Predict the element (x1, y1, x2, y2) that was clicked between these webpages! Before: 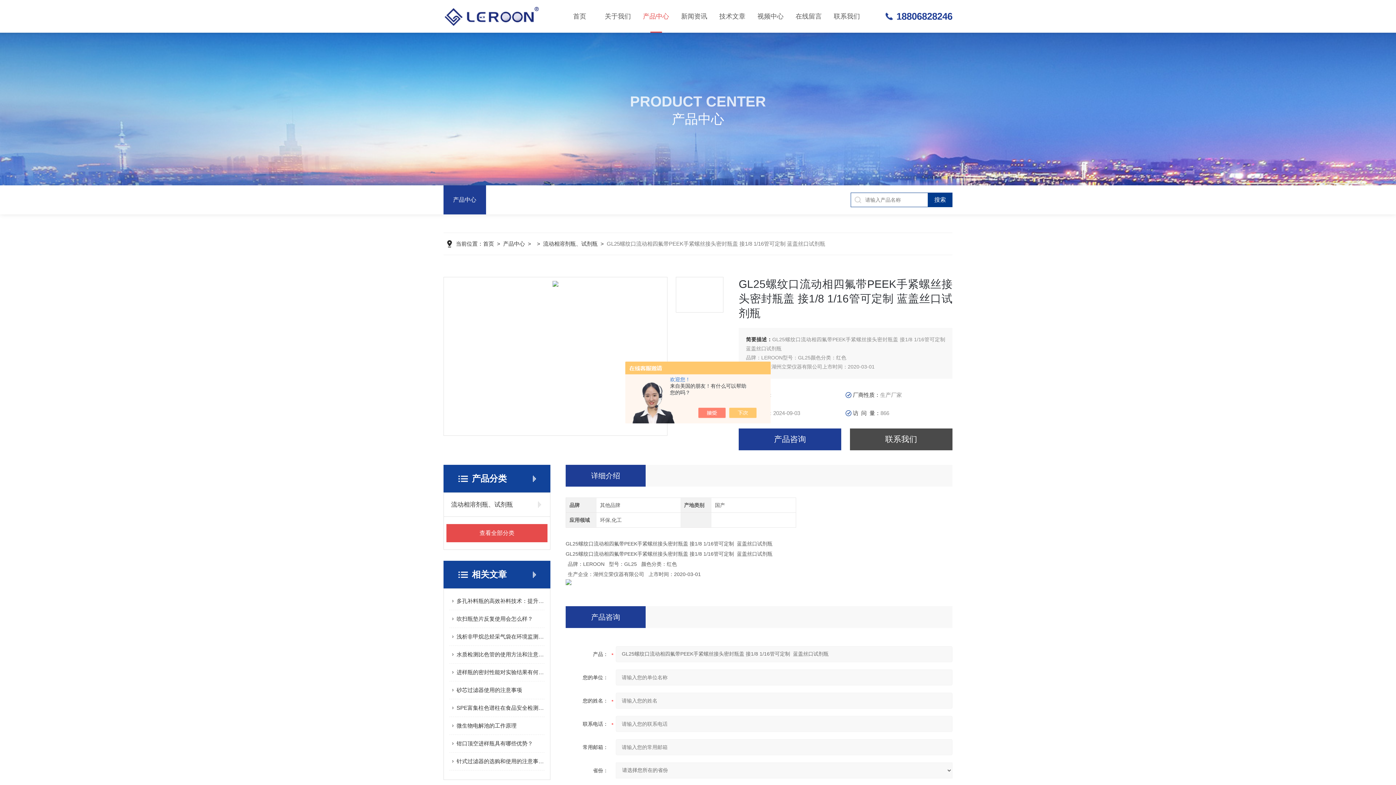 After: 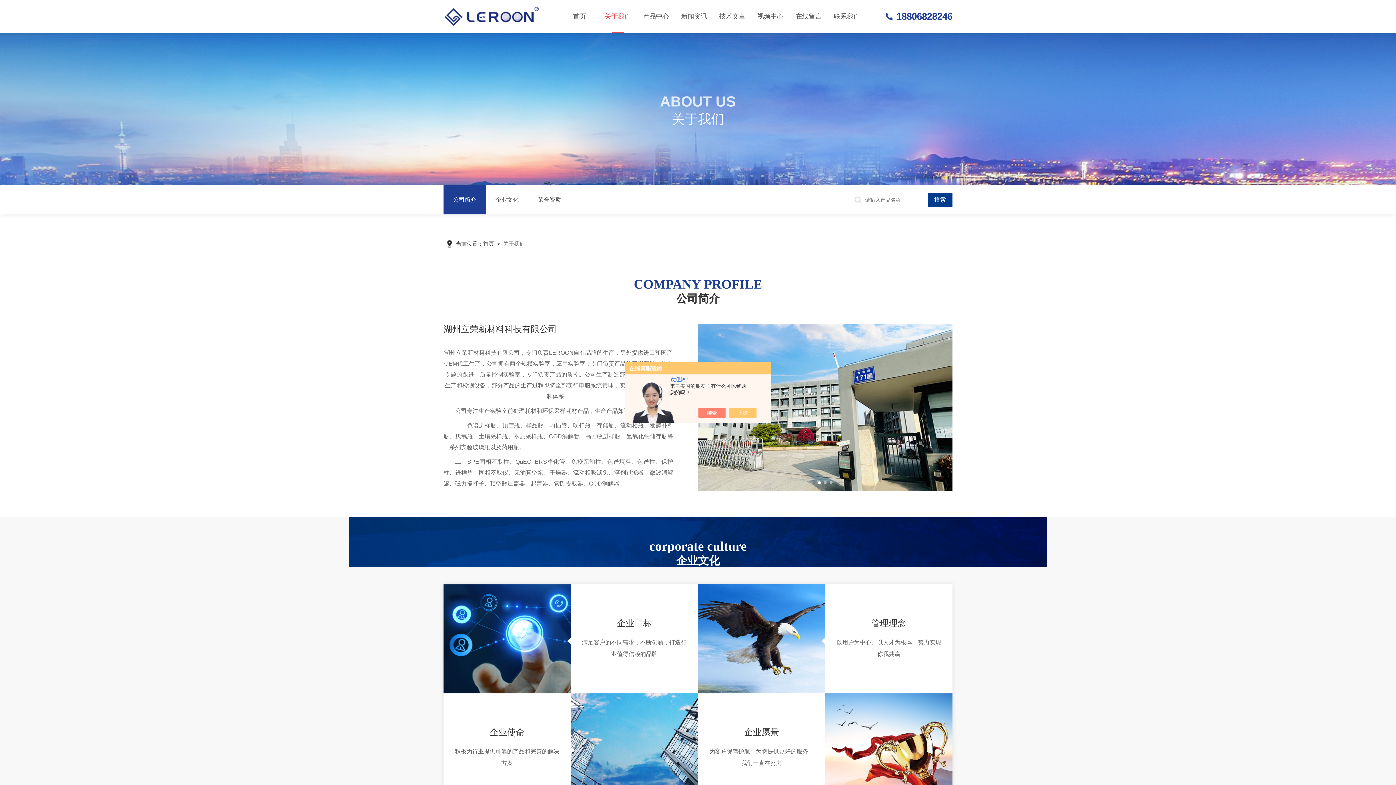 Action: bbox: (598, 0, 637, 32) label: 关于我们